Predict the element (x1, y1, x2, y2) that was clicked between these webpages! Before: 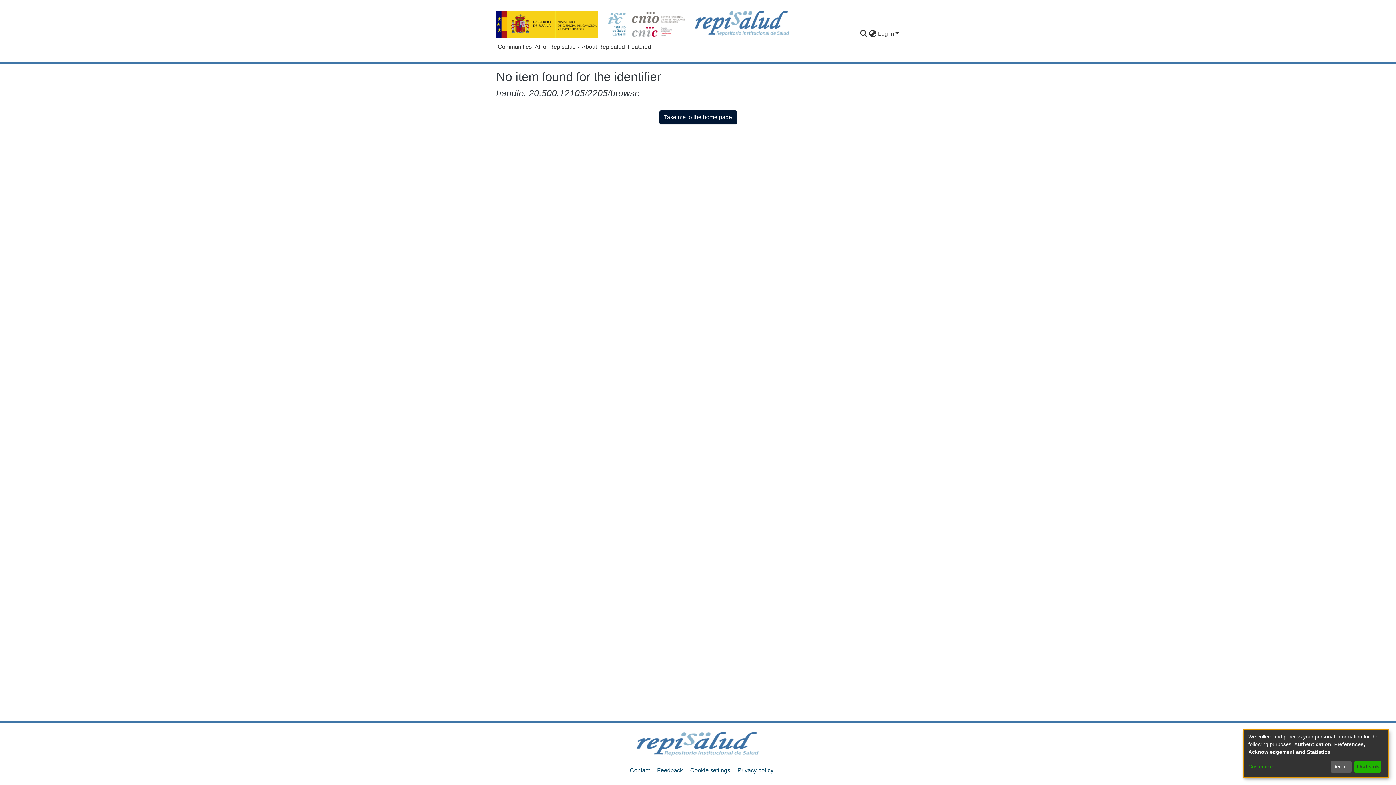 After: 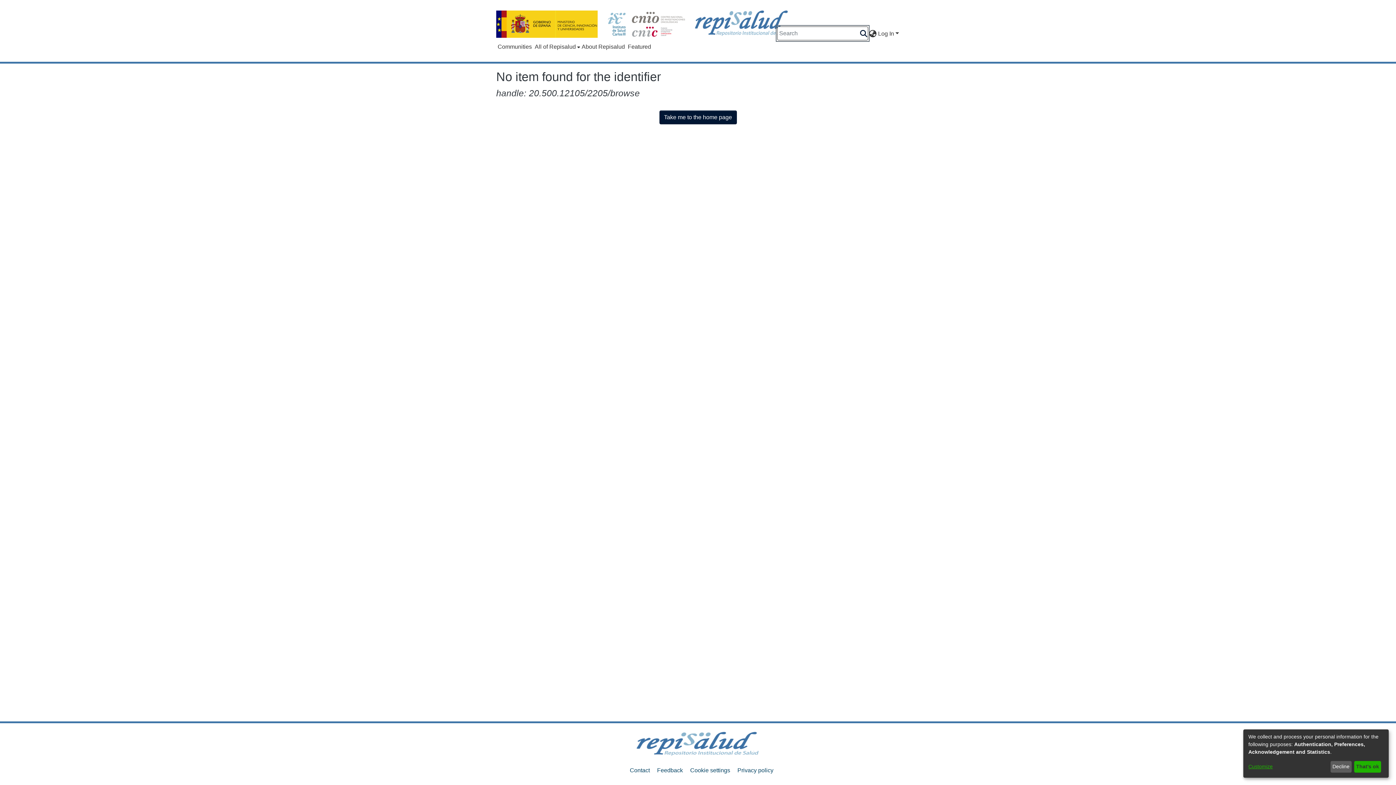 Action: bbox: (859, 29, 868, 38) label: Submit search